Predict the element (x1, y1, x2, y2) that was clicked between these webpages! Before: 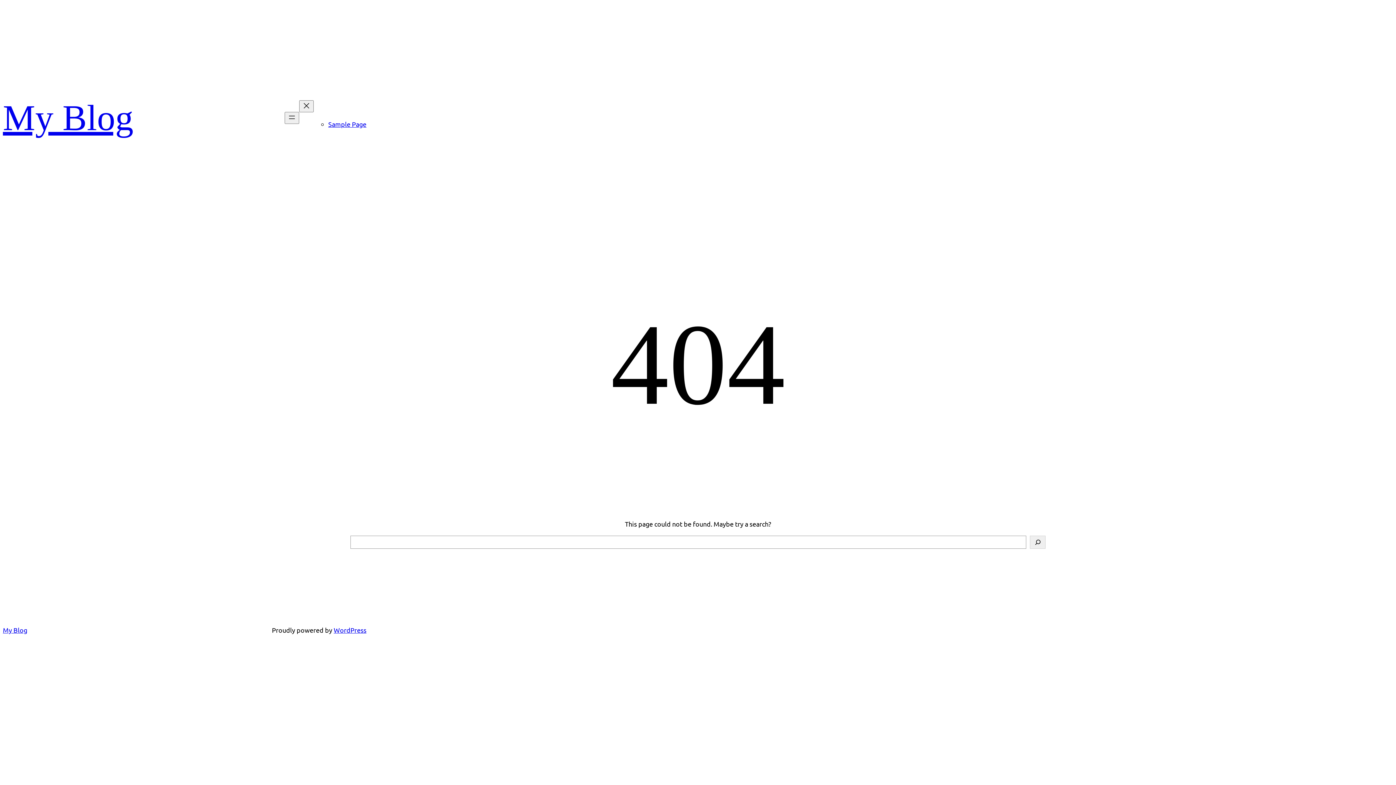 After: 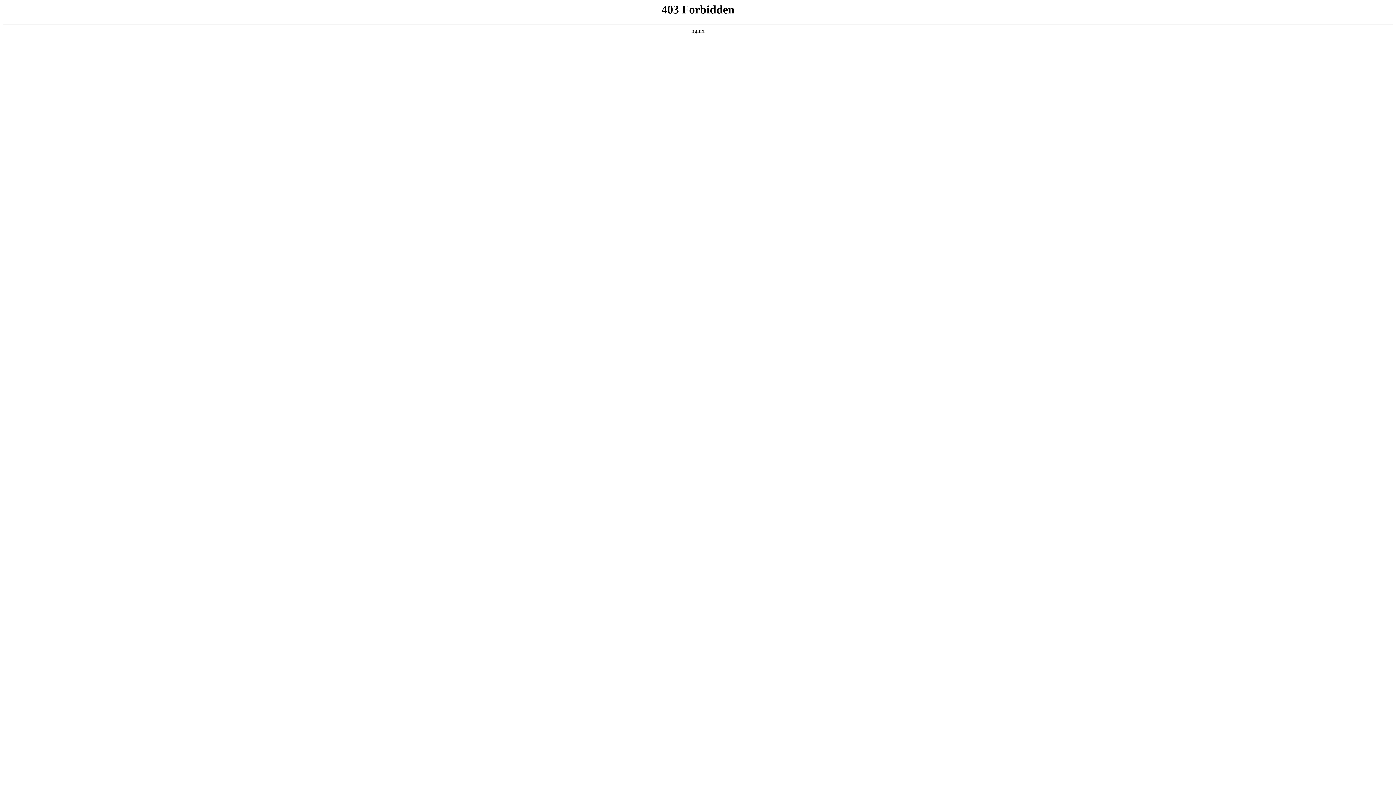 Action: bbox: (333, 626, 366, 634) label: WordPress